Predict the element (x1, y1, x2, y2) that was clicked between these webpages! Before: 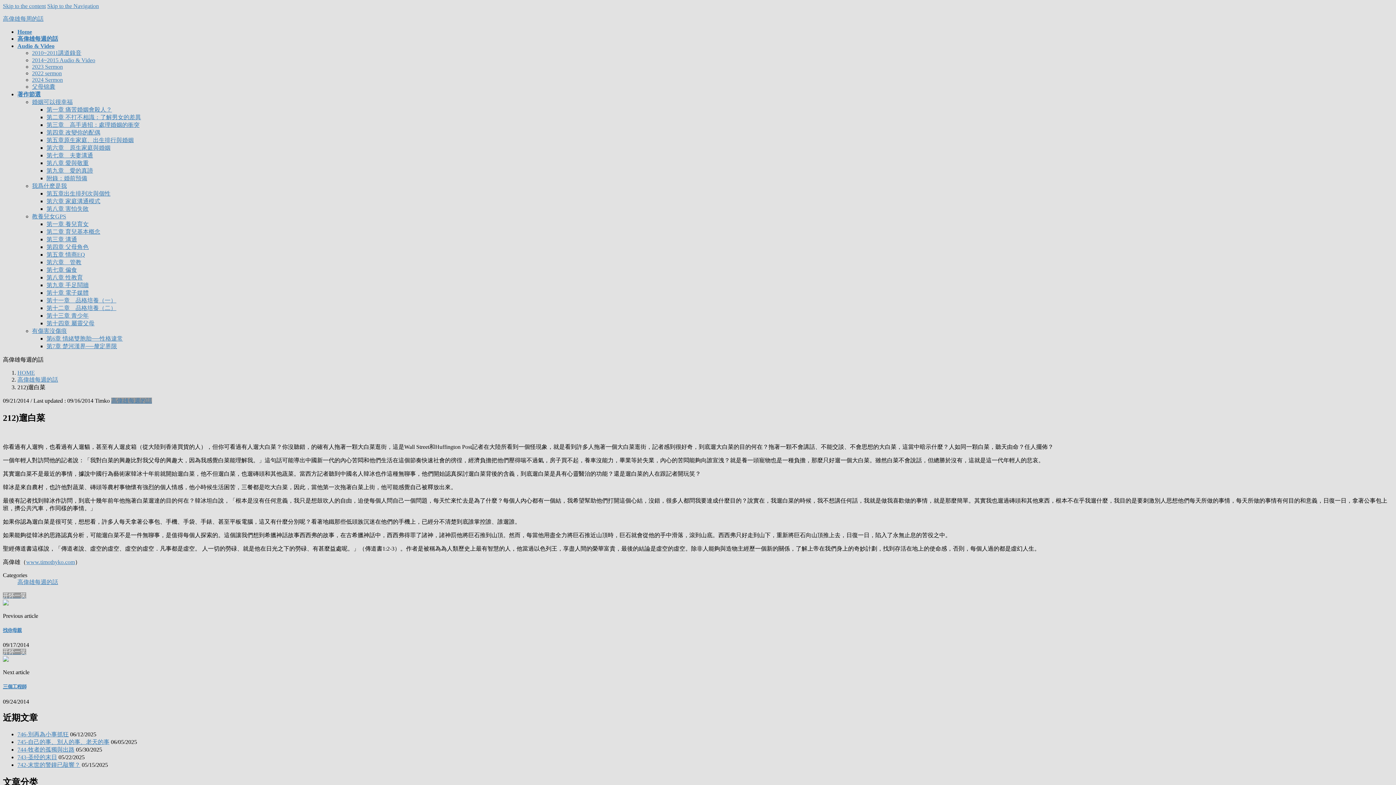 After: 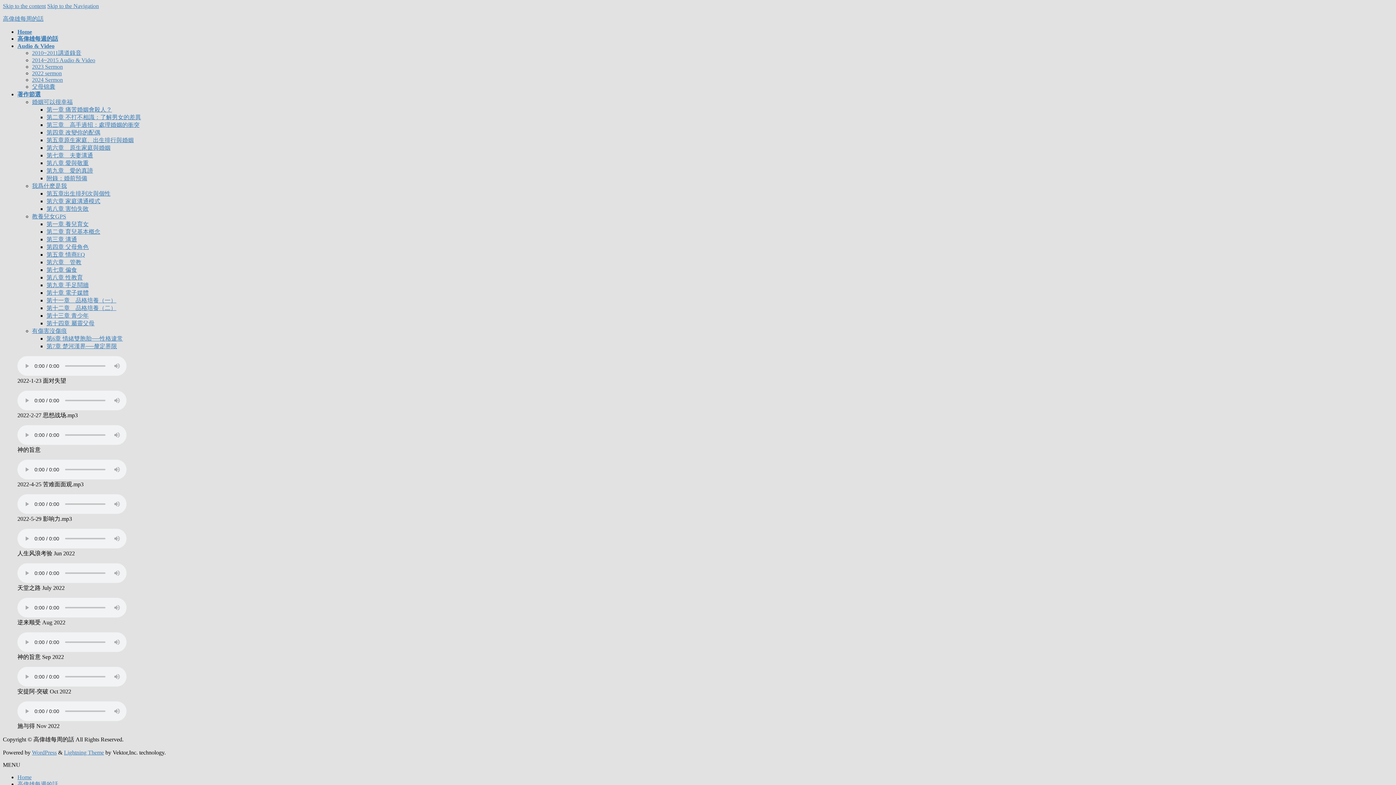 Action: bbox: (32, 70, 61, 76) label: 2022 sermon